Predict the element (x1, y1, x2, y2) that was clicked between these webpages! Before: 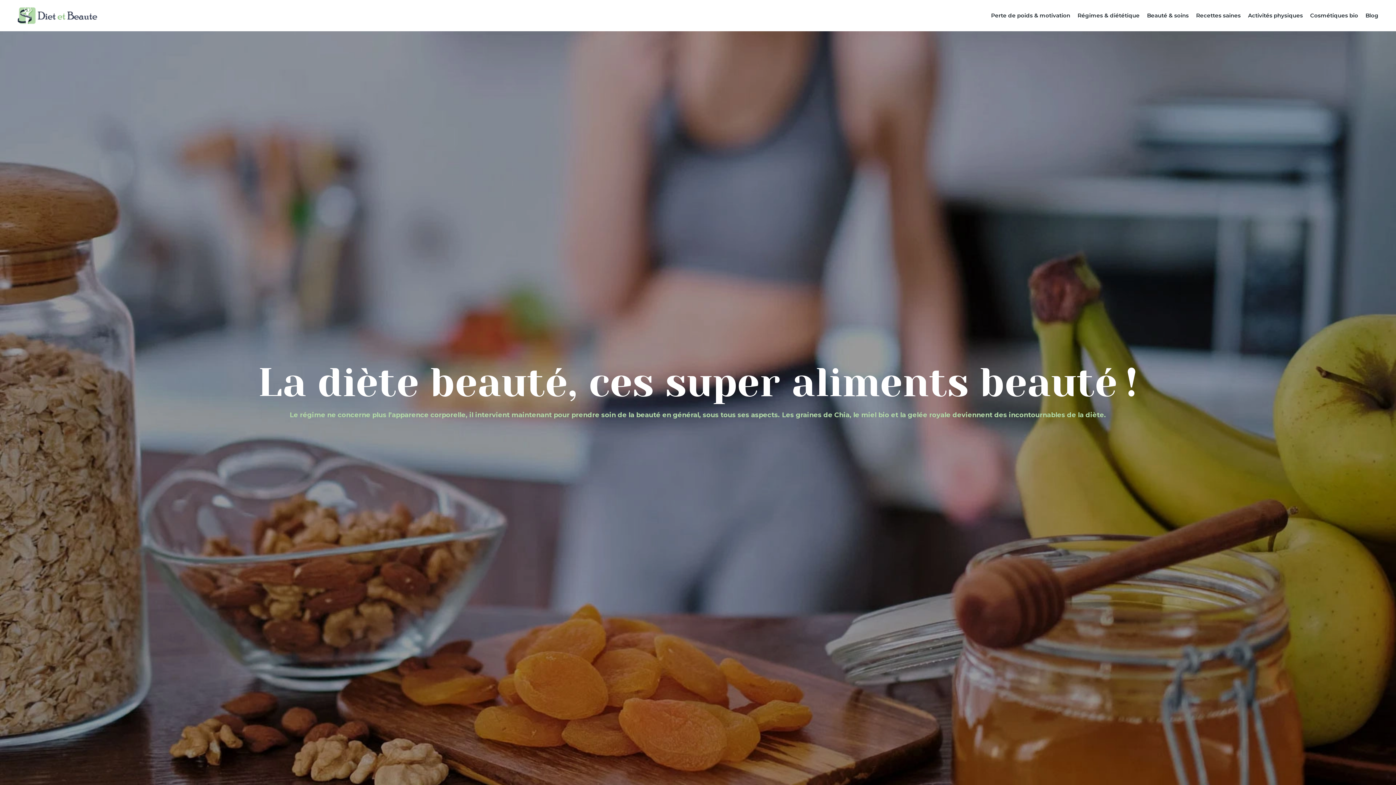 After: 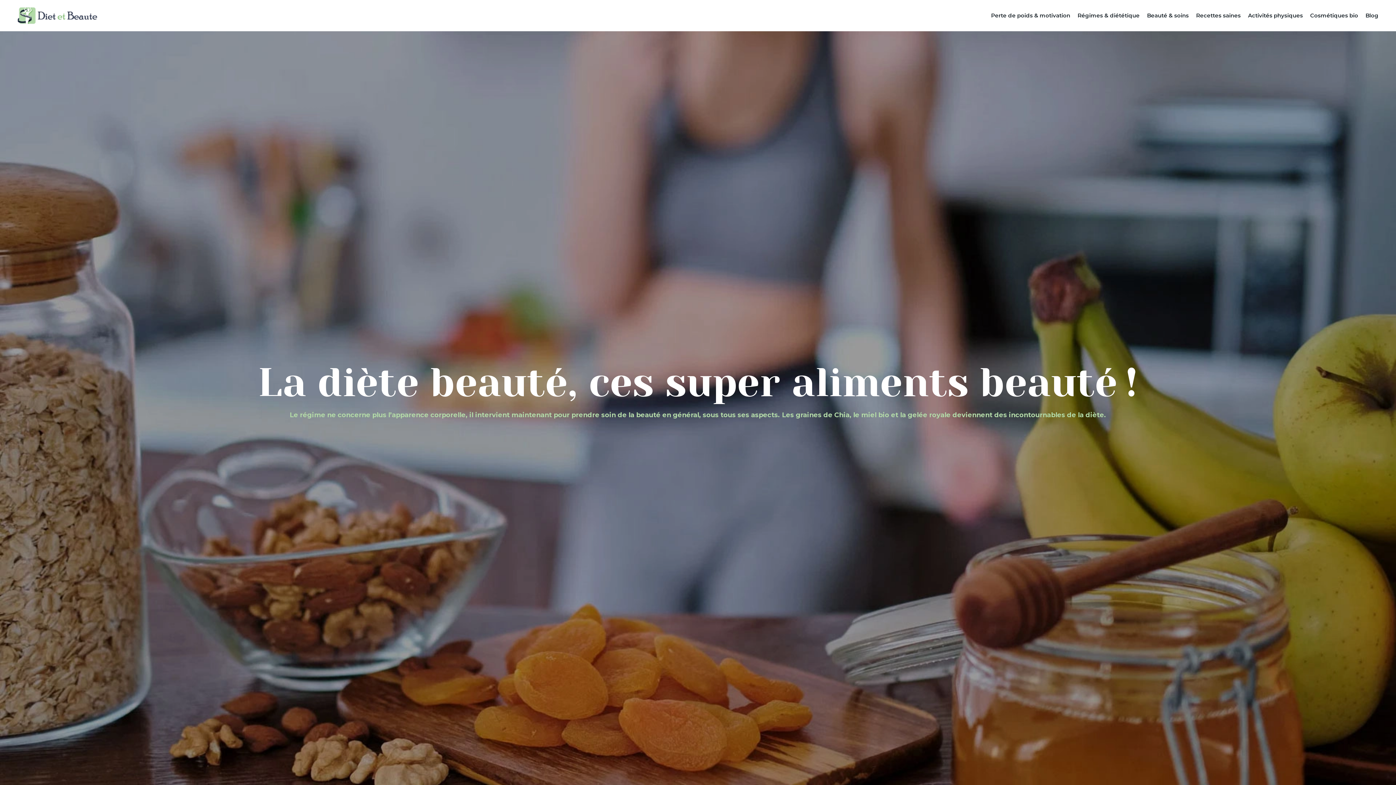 Action: bbox: (17, 6, 97, 24)